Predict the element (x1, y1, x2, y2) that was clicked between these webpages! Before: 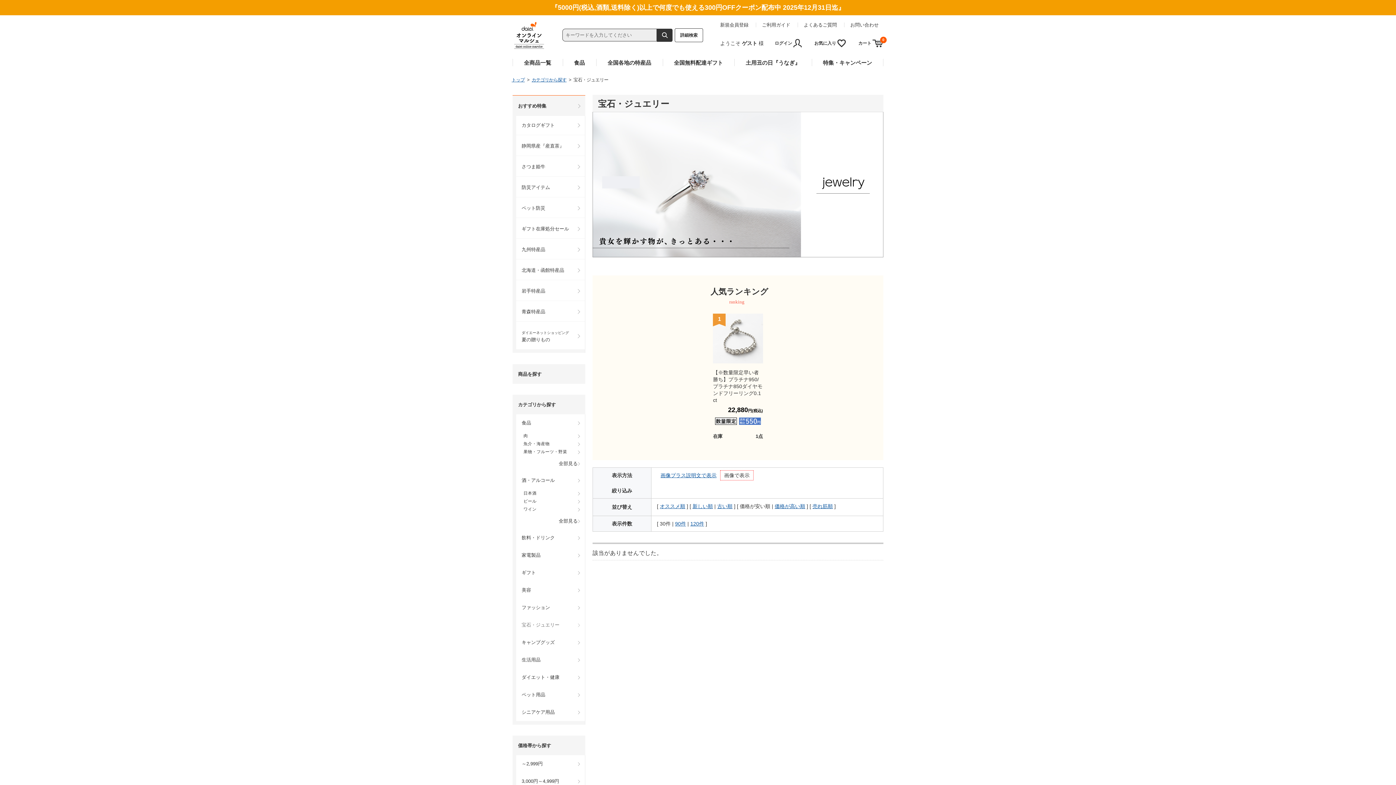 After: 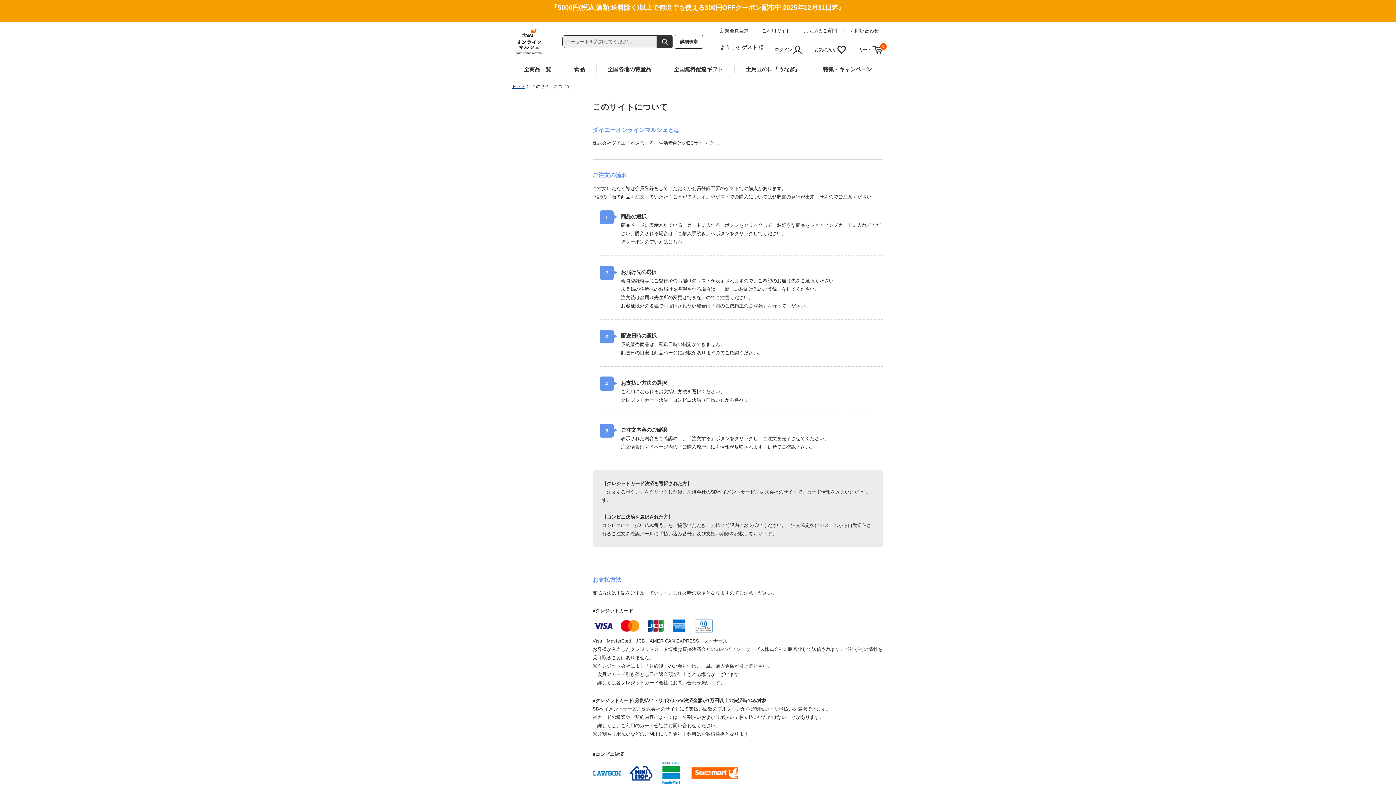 Action: bbox: (762, 22, 790, 27) label: ご利用ガイド